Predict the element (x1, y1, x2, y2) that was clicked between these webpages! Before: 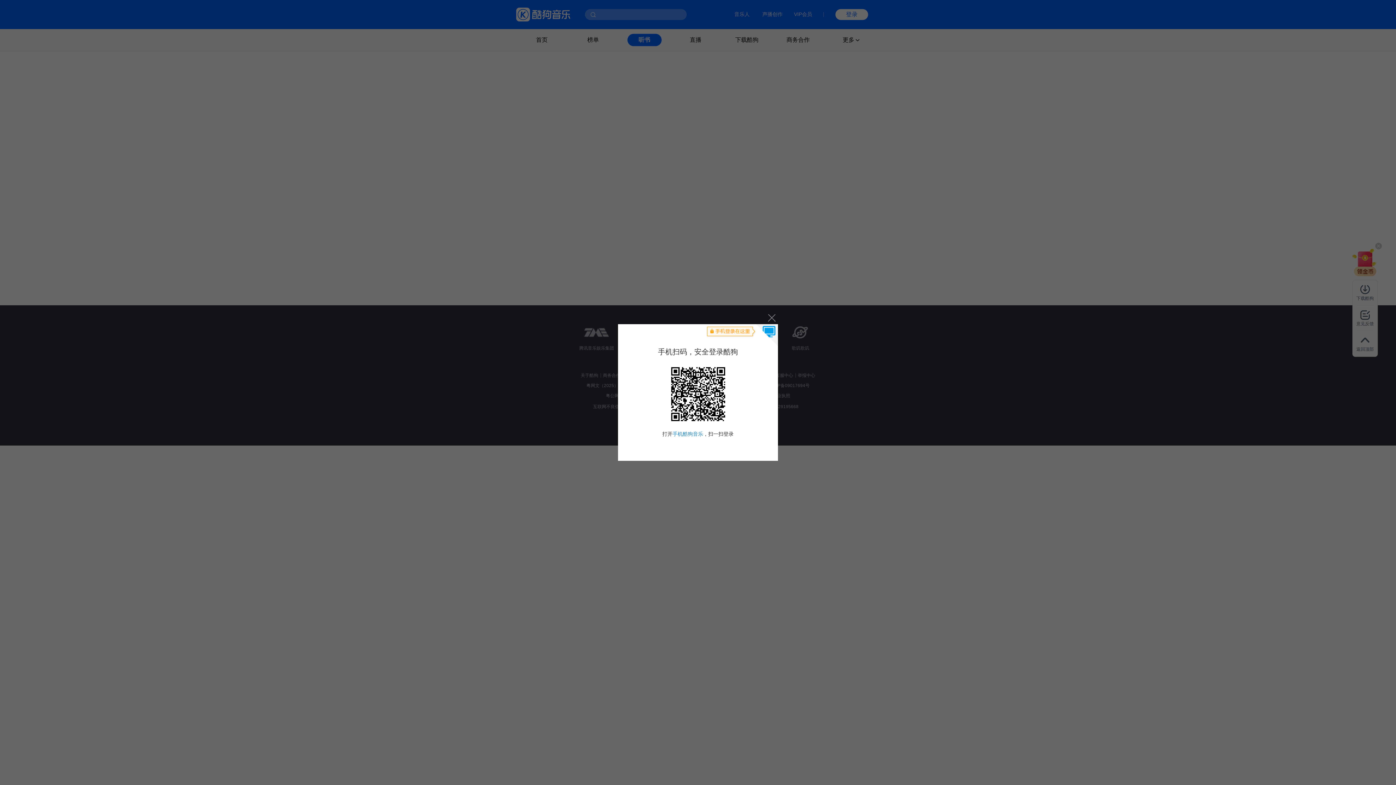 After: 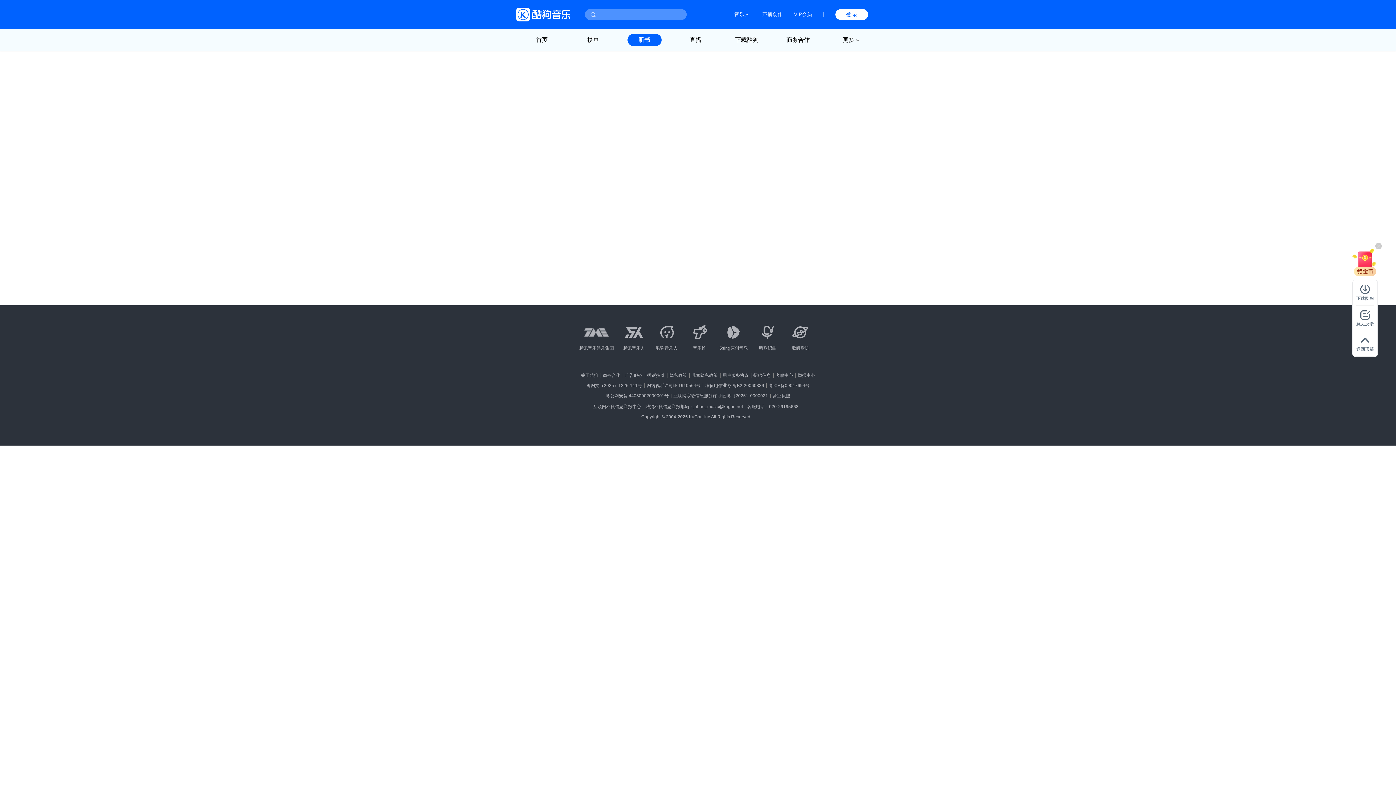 Action: label: 关闭 bbox: (764, 310, 778, 324)